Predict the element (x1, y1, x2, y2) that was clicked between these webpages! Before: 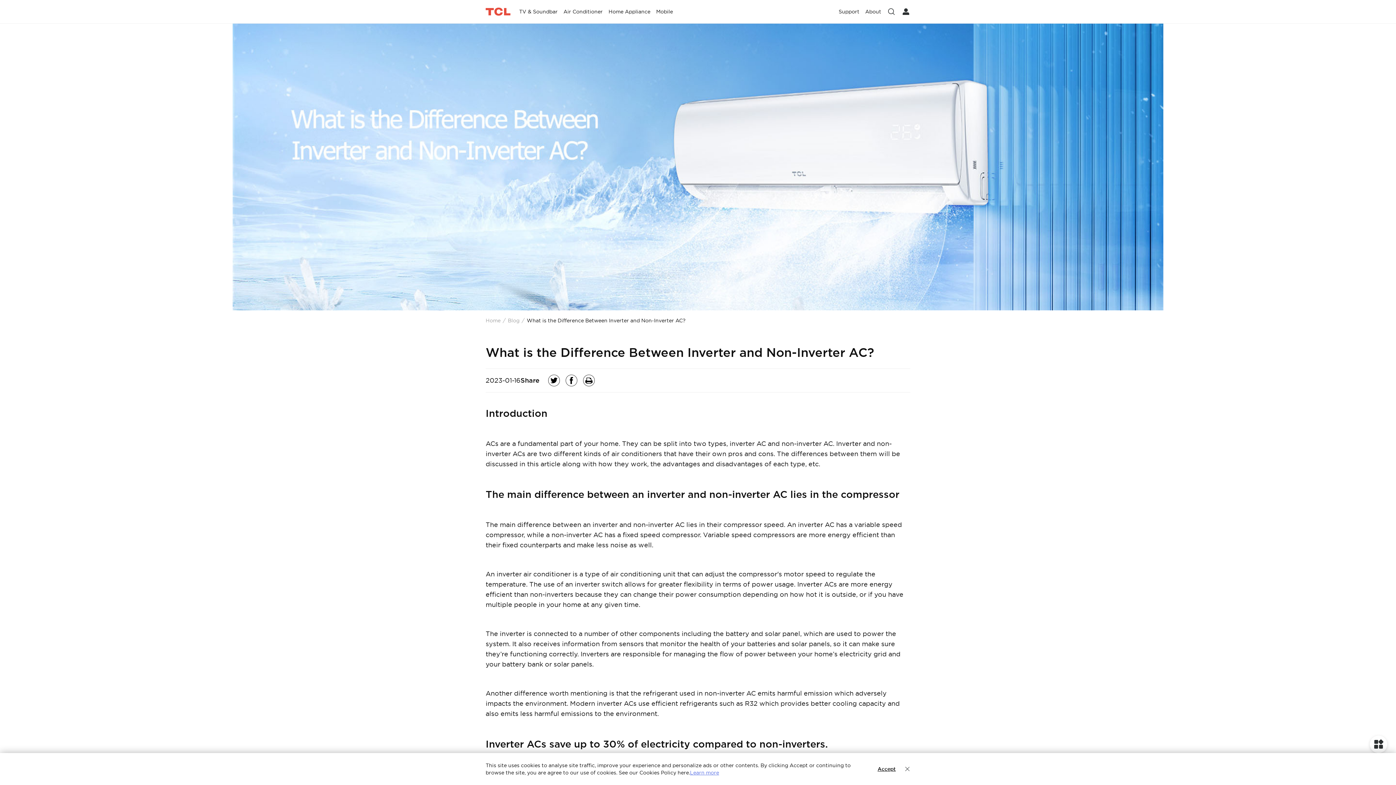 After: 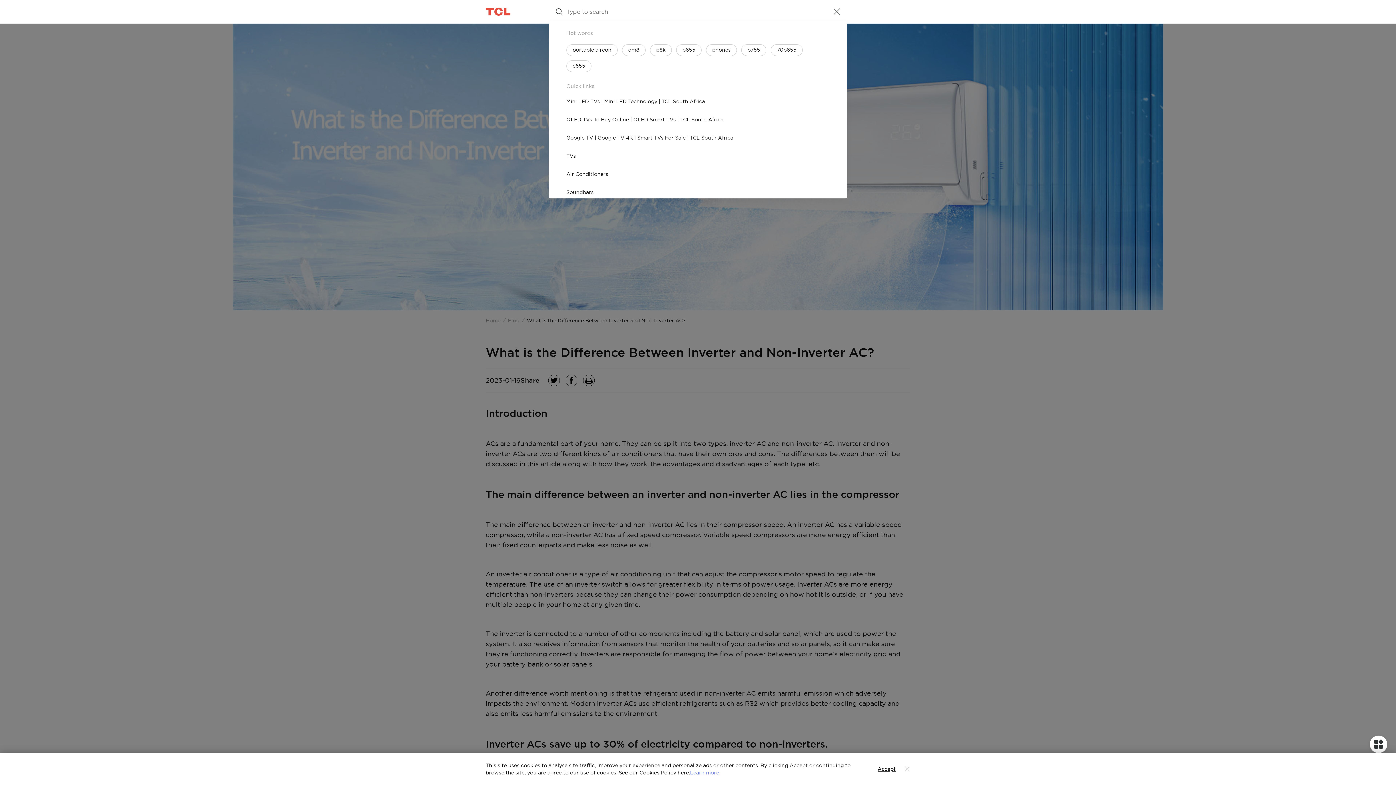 Action: bbox: (887, 7, 896, 16)